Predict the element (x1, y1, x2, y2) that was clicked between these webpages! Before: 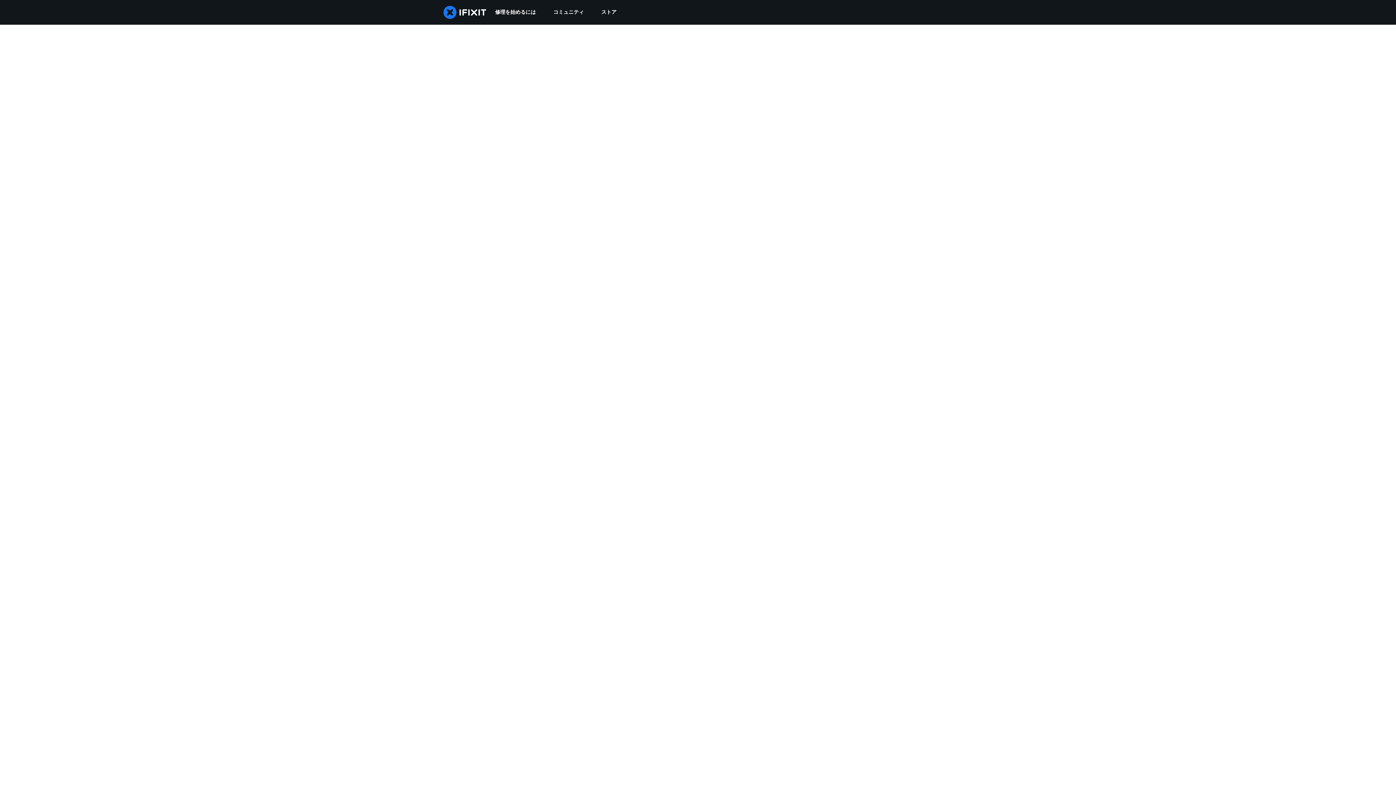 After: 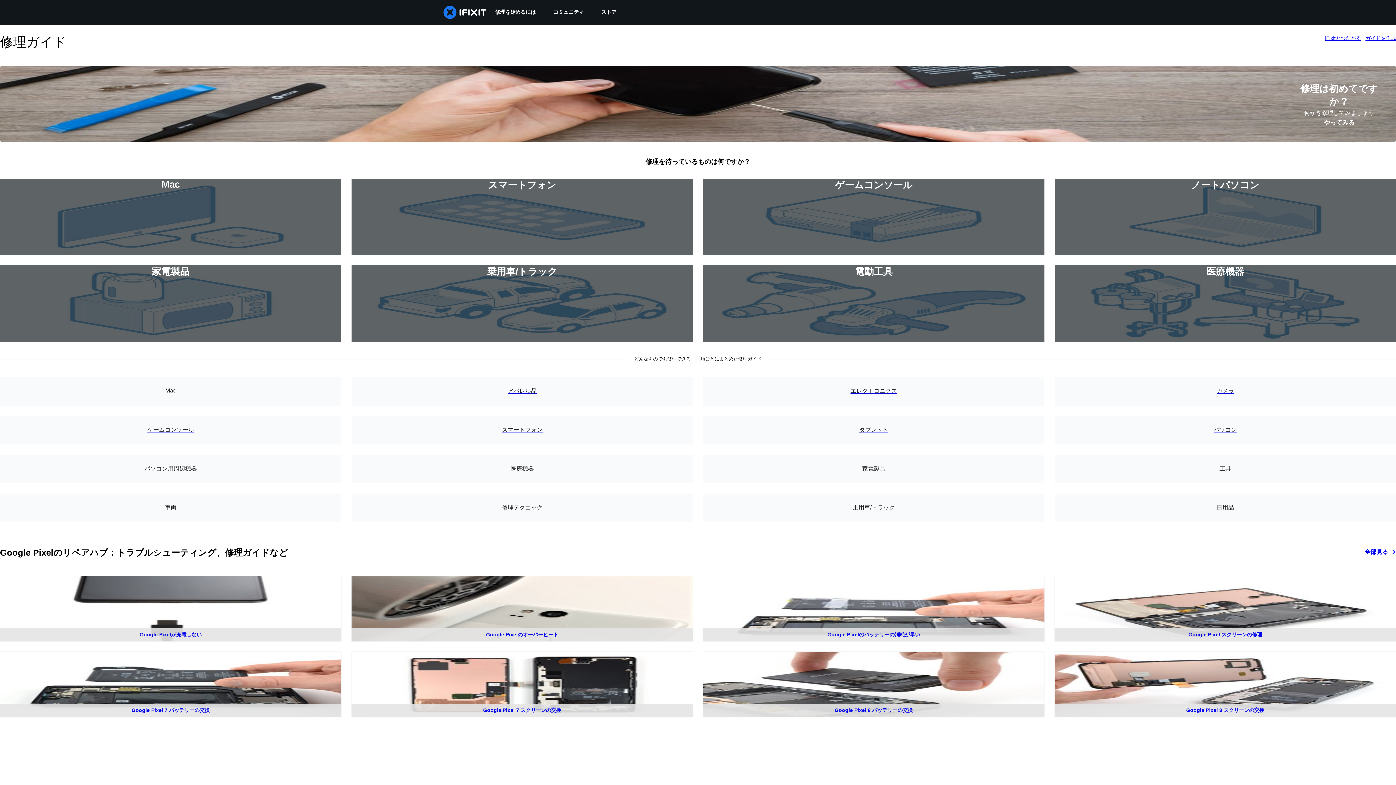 Action: bbox: (486, 0, 544, 24) label: 修理を始めるには